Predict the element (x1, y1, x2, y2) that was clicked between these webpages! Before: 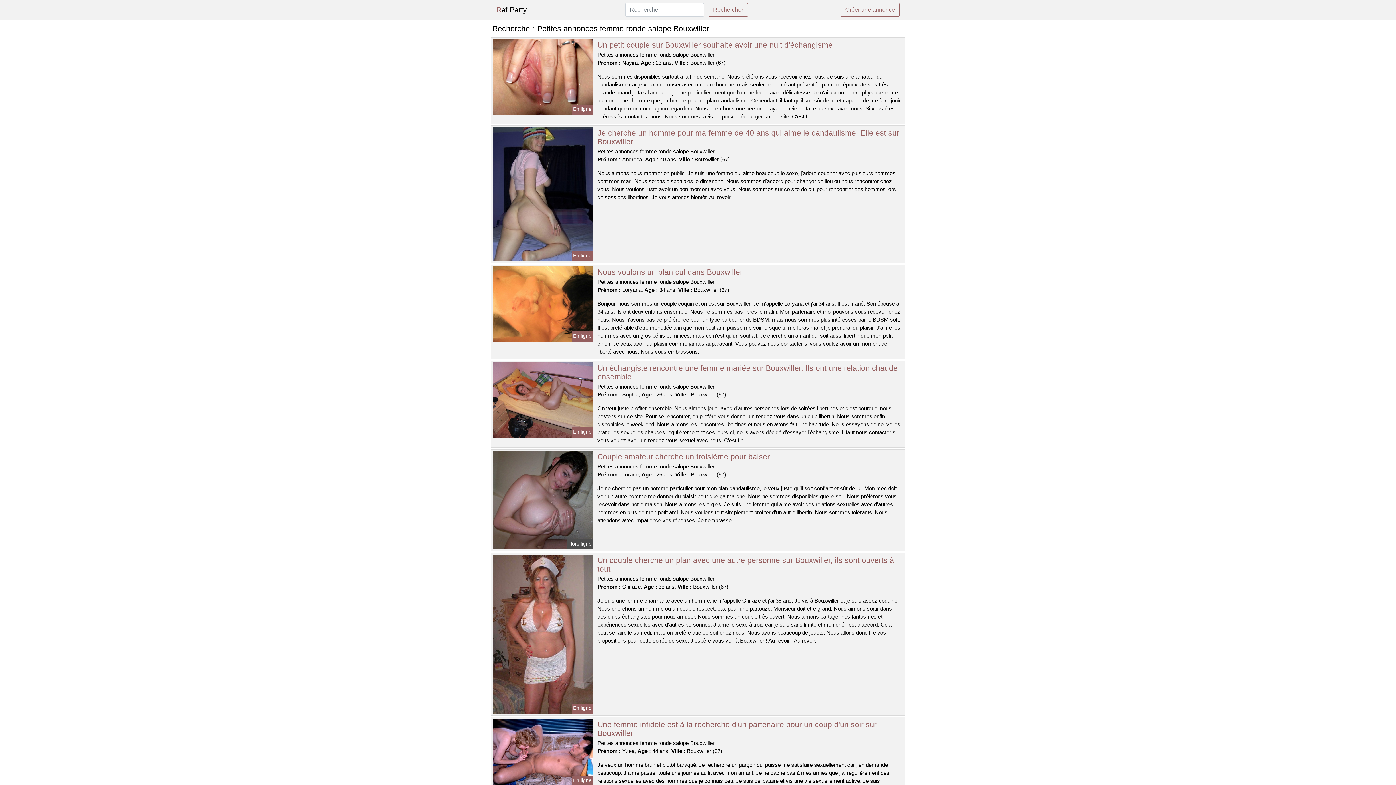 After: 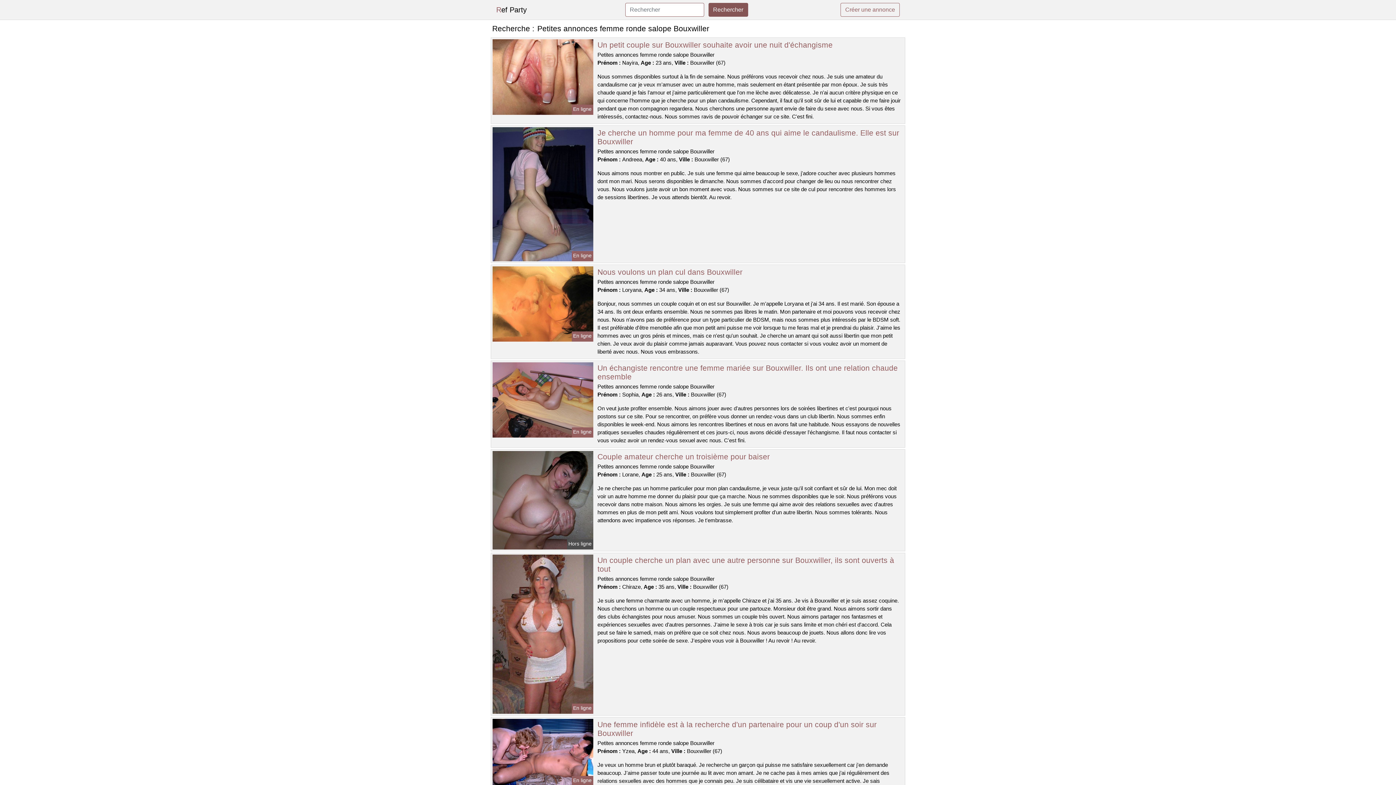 Action: label: Rechercher bbox: (708, 2, 748, 16)